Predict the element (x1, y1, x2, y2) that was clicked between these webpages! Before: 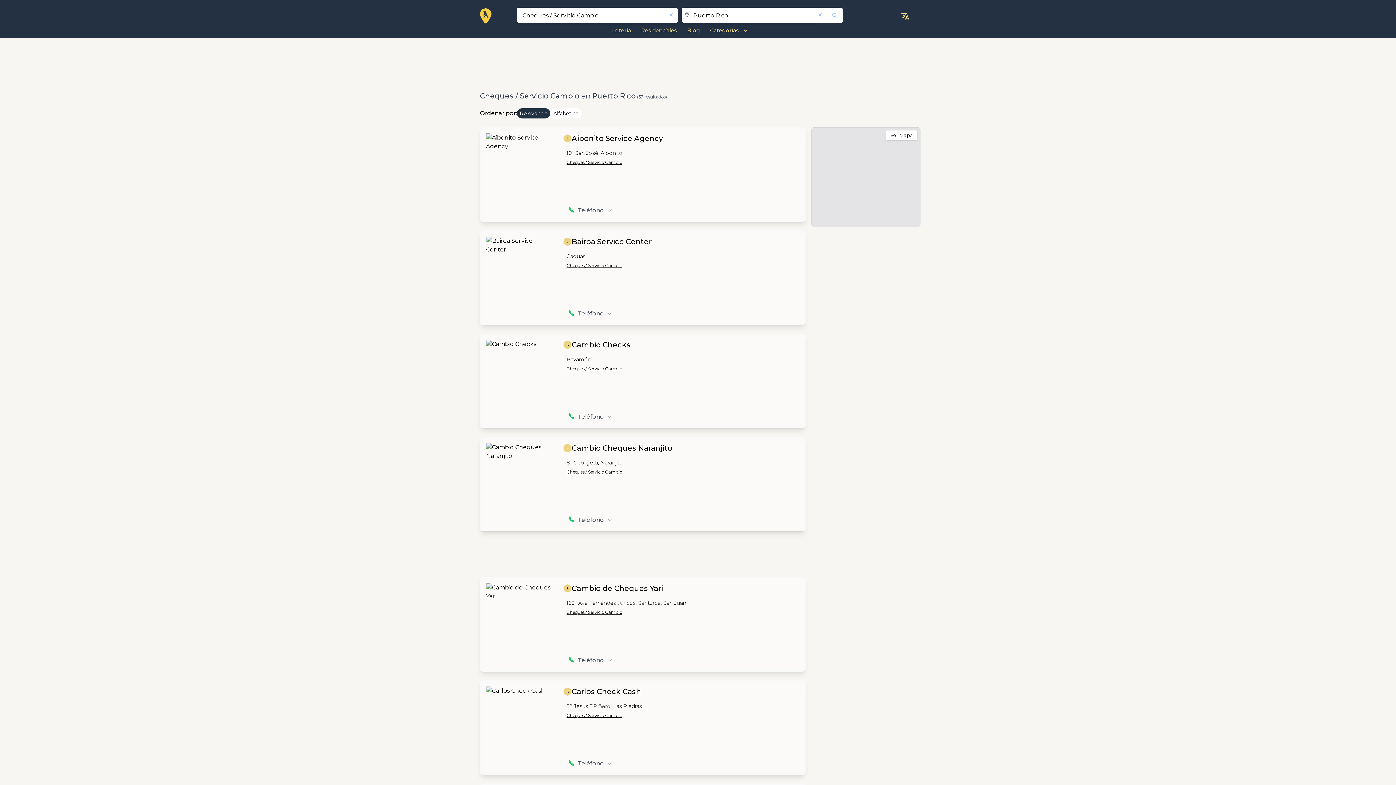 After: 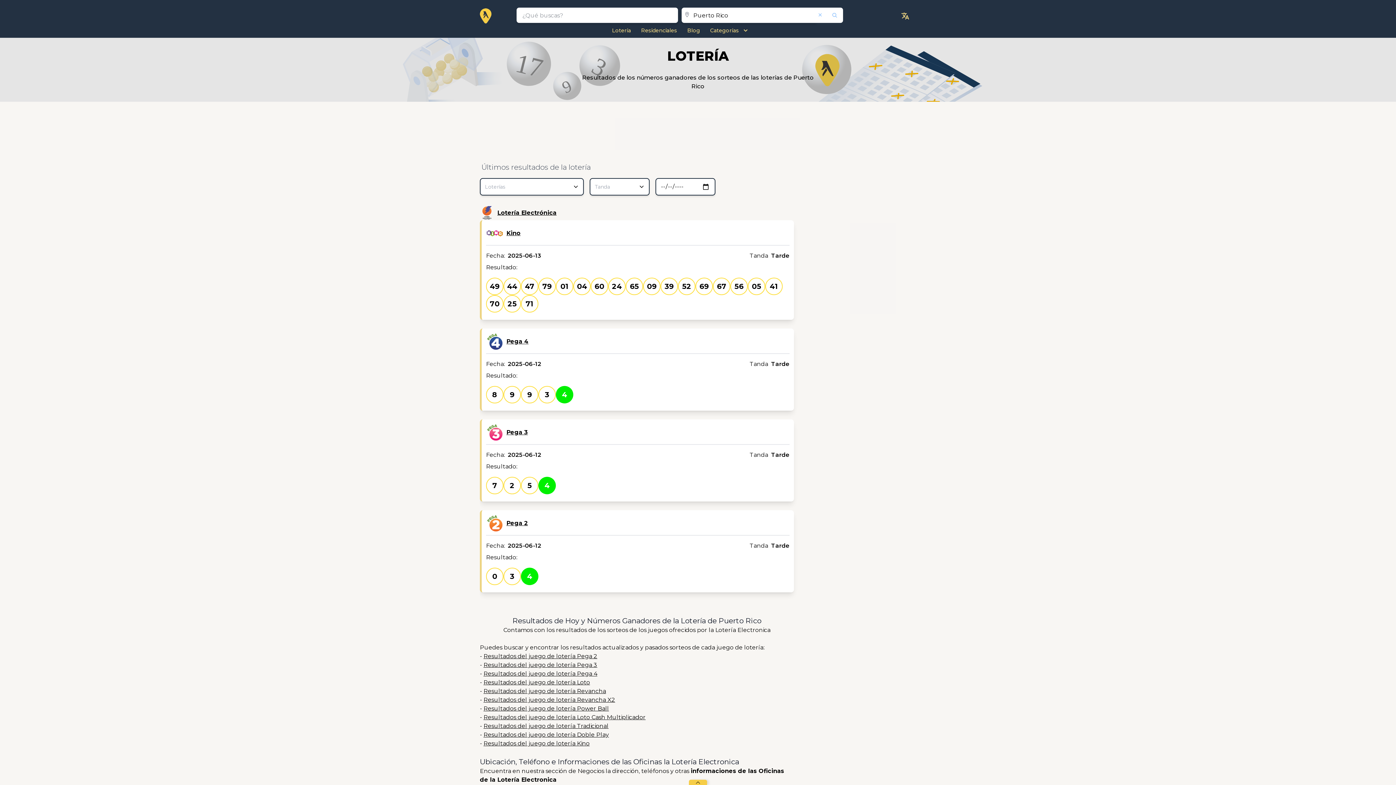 Action: bbox: (612, 27, 631, 33) label: Lotería